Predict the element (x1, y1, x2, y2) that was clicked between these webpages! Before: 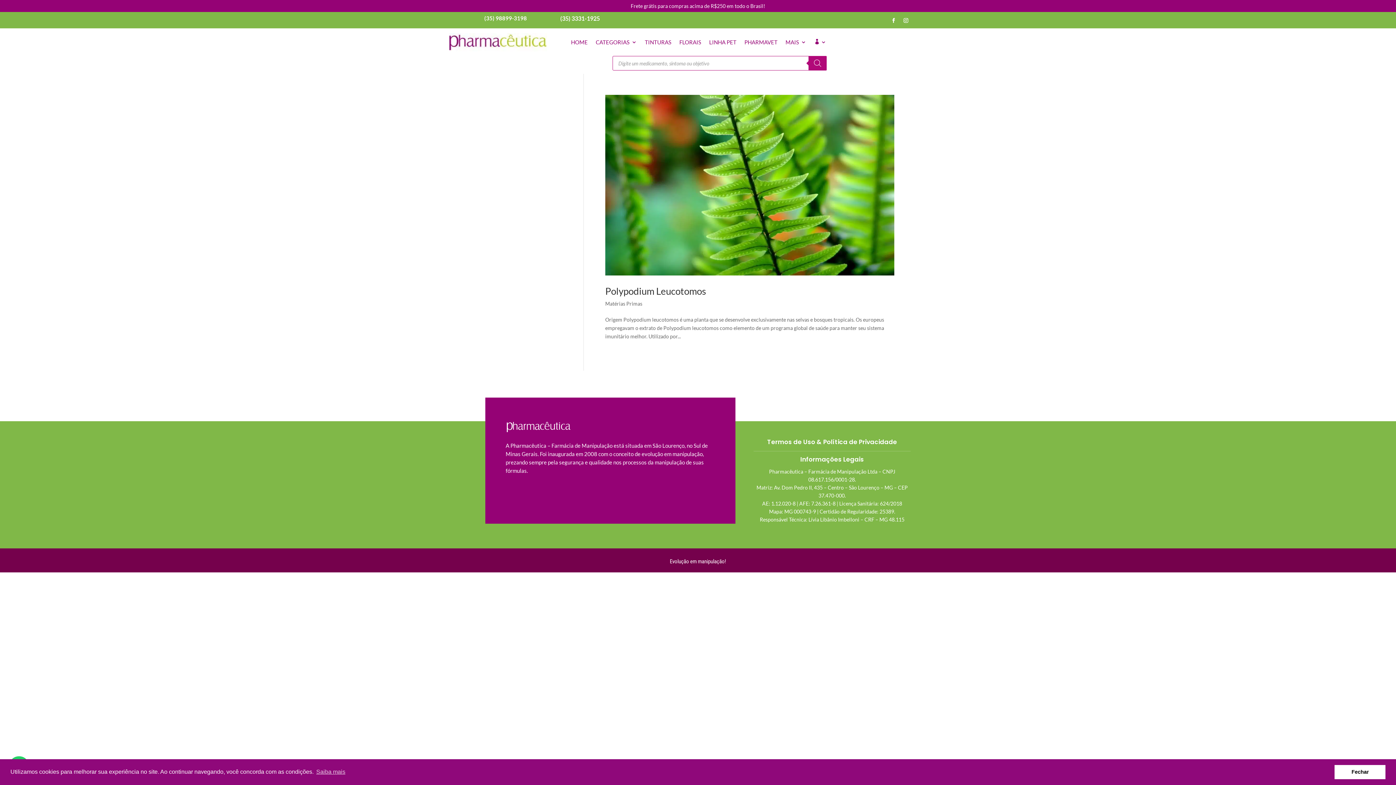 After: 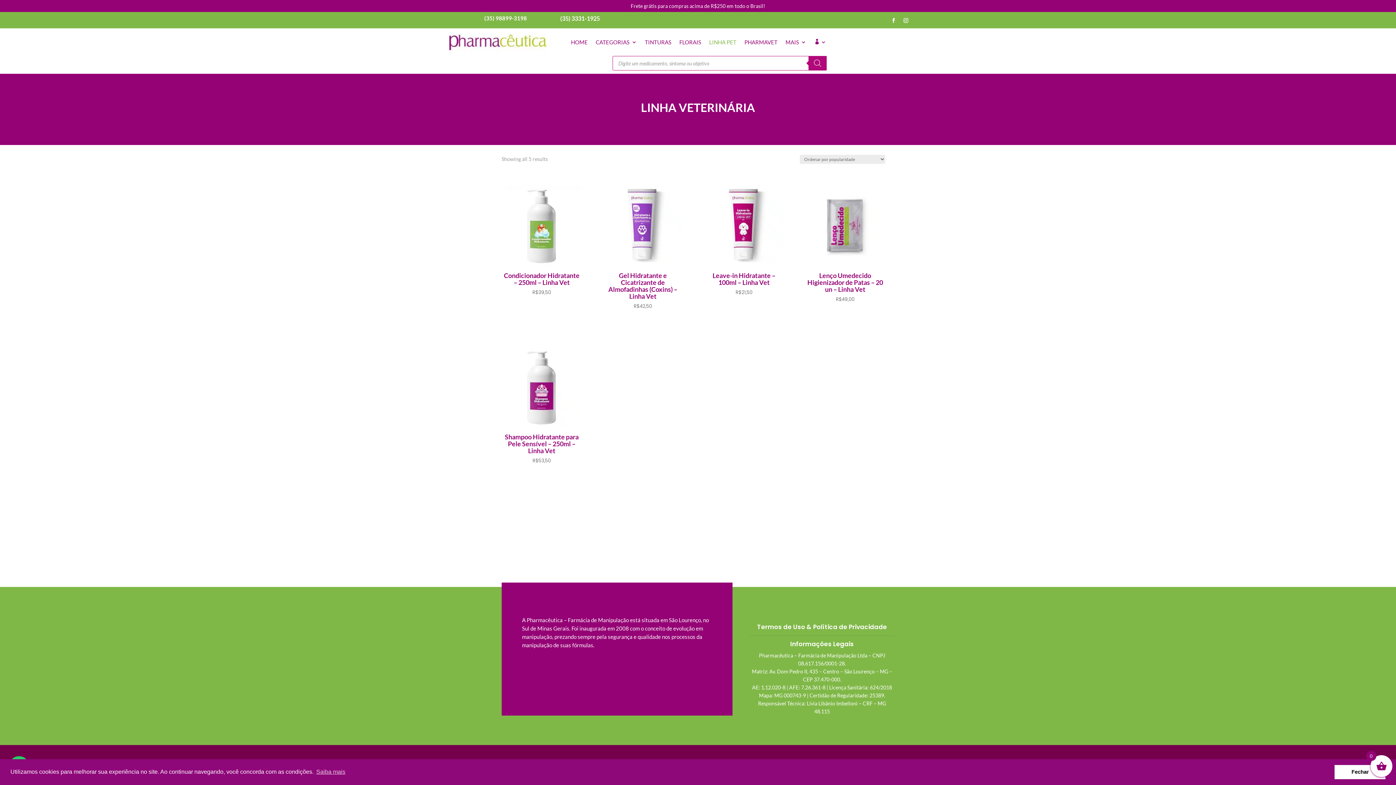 Action: bbox: (709, 28, 736, 56) label: LINHA PET